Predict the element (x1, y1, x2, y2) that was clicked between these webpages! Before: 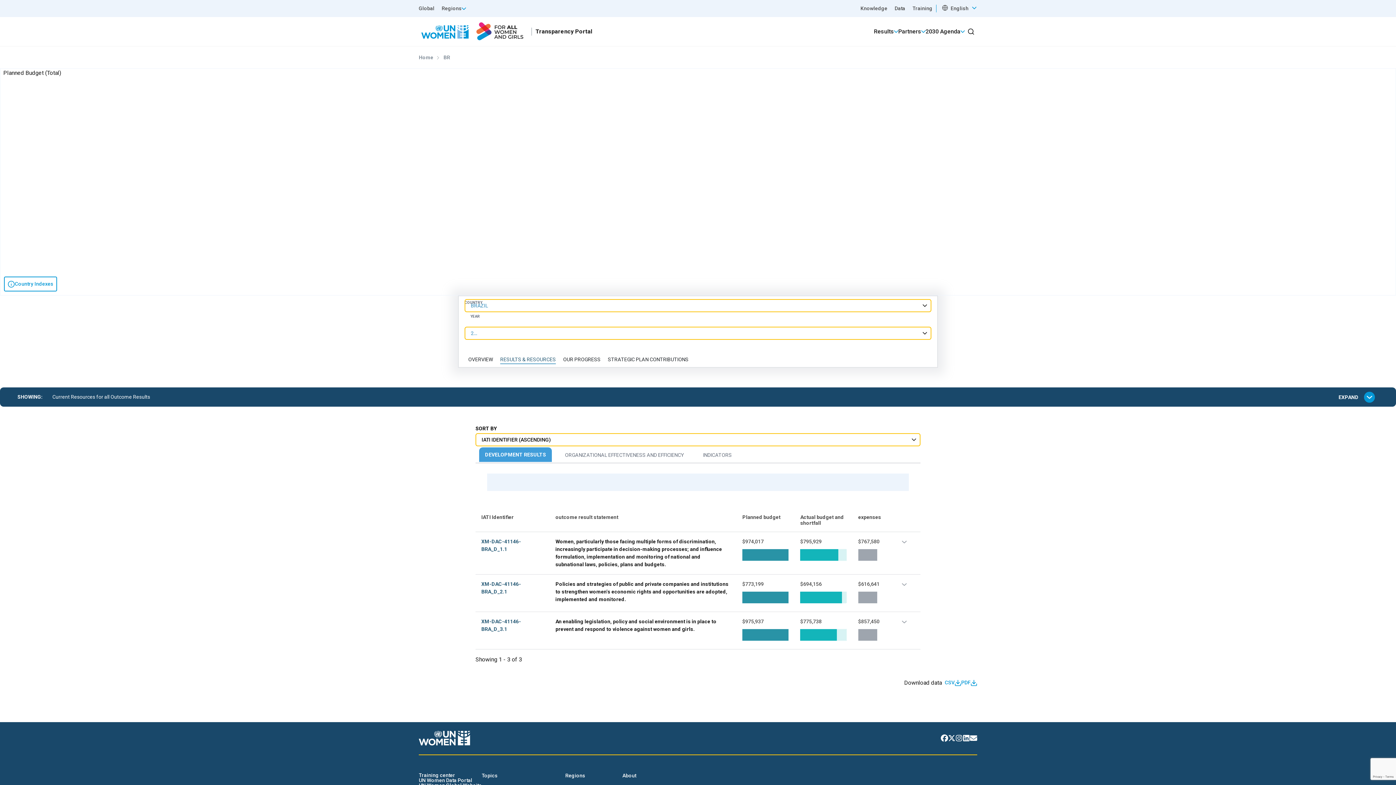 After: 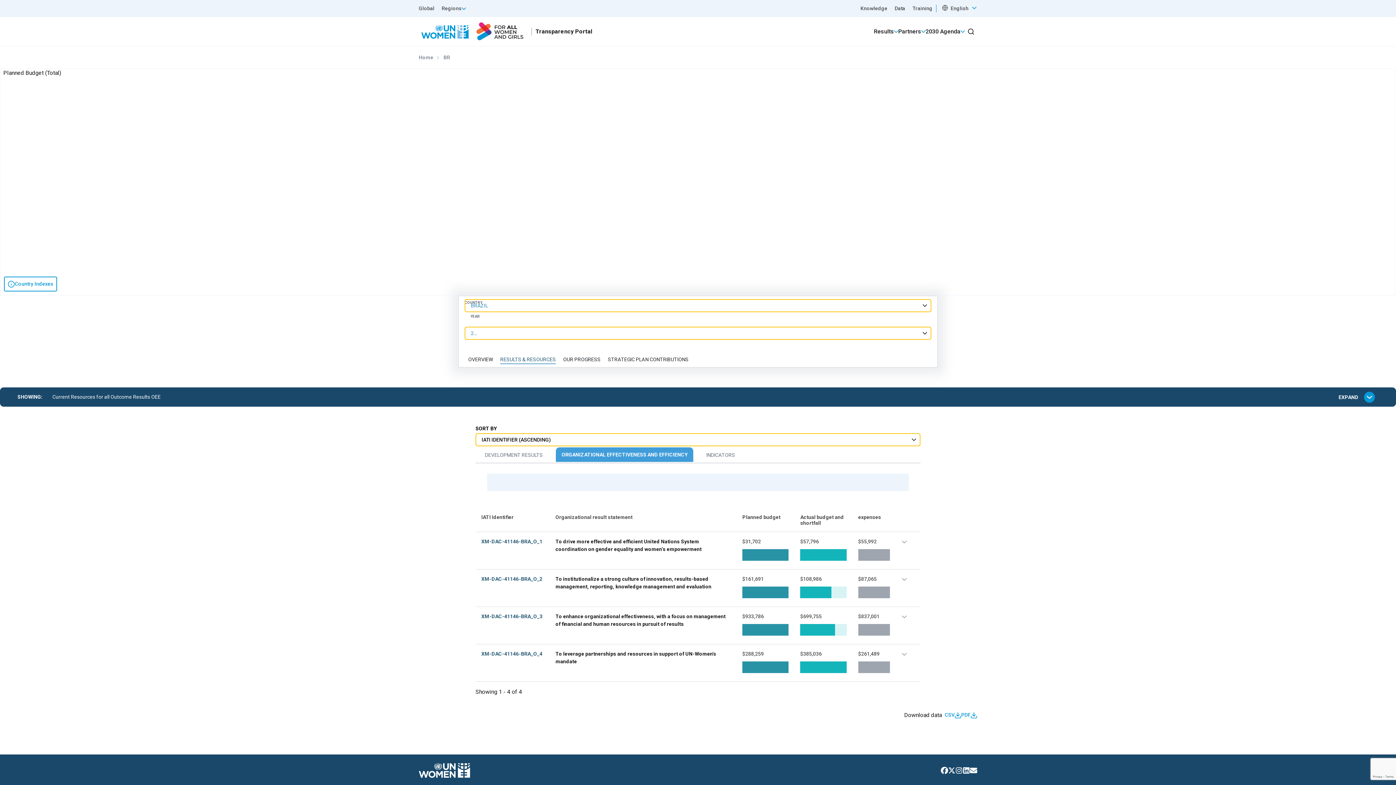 Action: label: ORGANIZATIONAL EFFECTIVENESS AND EFFICIENCY bbox: (559, 448, 690, 462)